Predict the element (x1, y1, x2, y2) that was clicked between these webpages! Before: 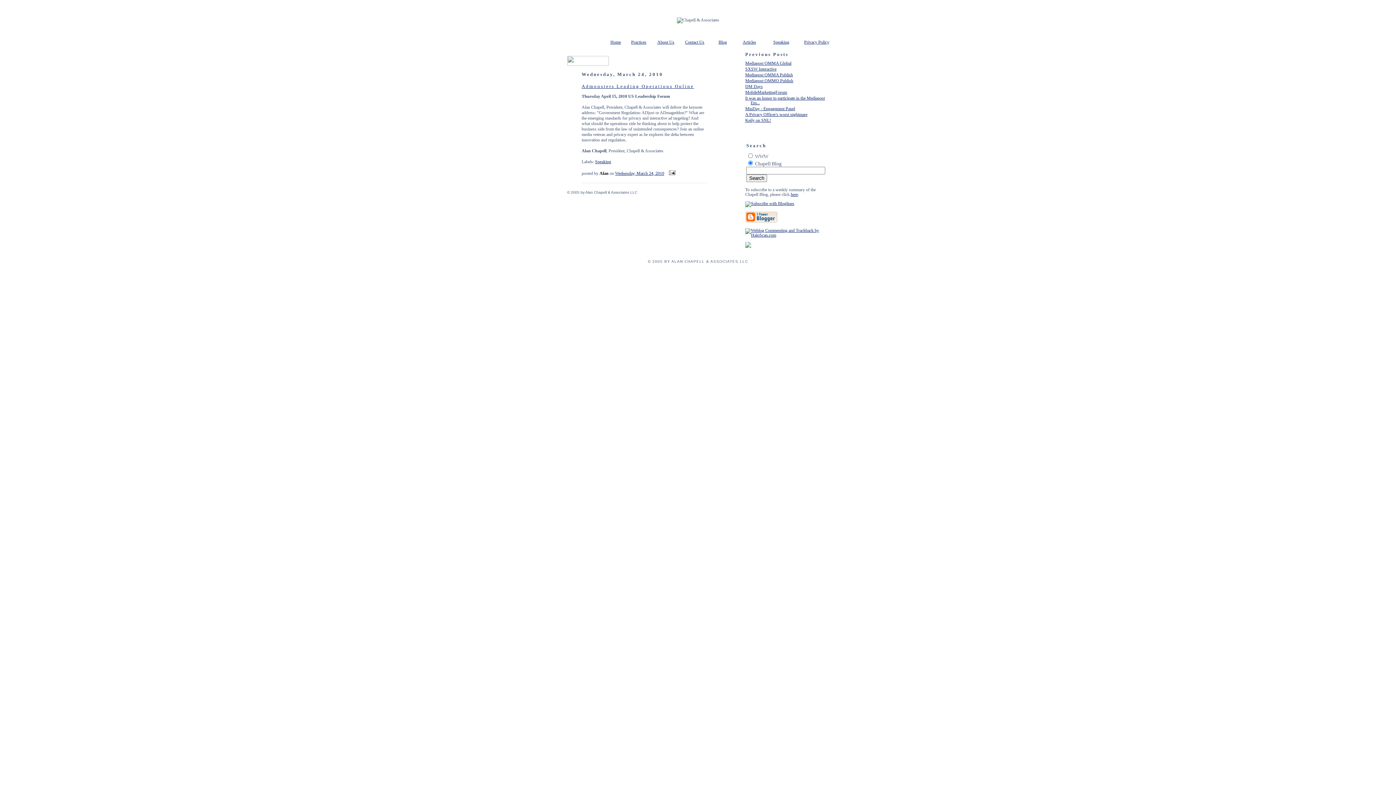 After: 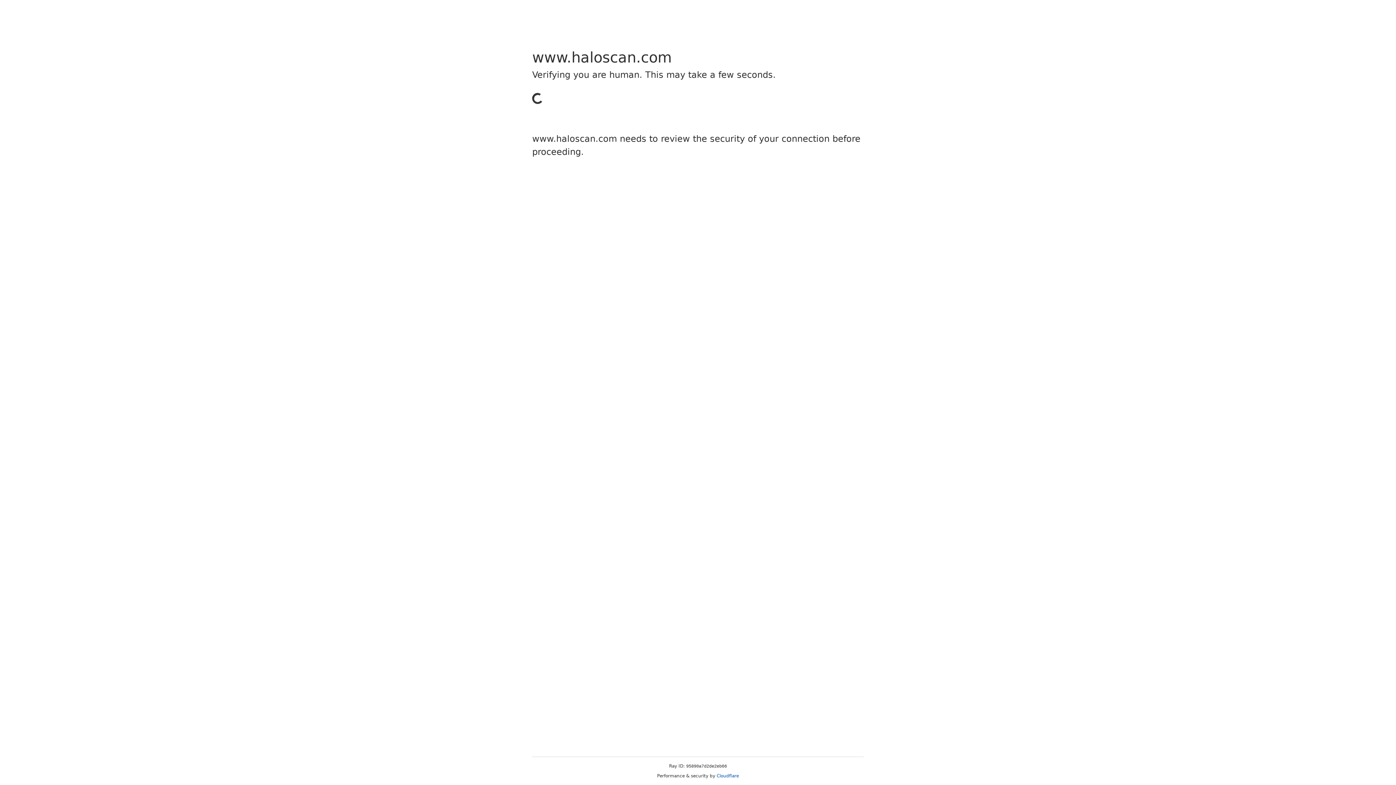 Action: bbox: (745, 232, 825, 237)